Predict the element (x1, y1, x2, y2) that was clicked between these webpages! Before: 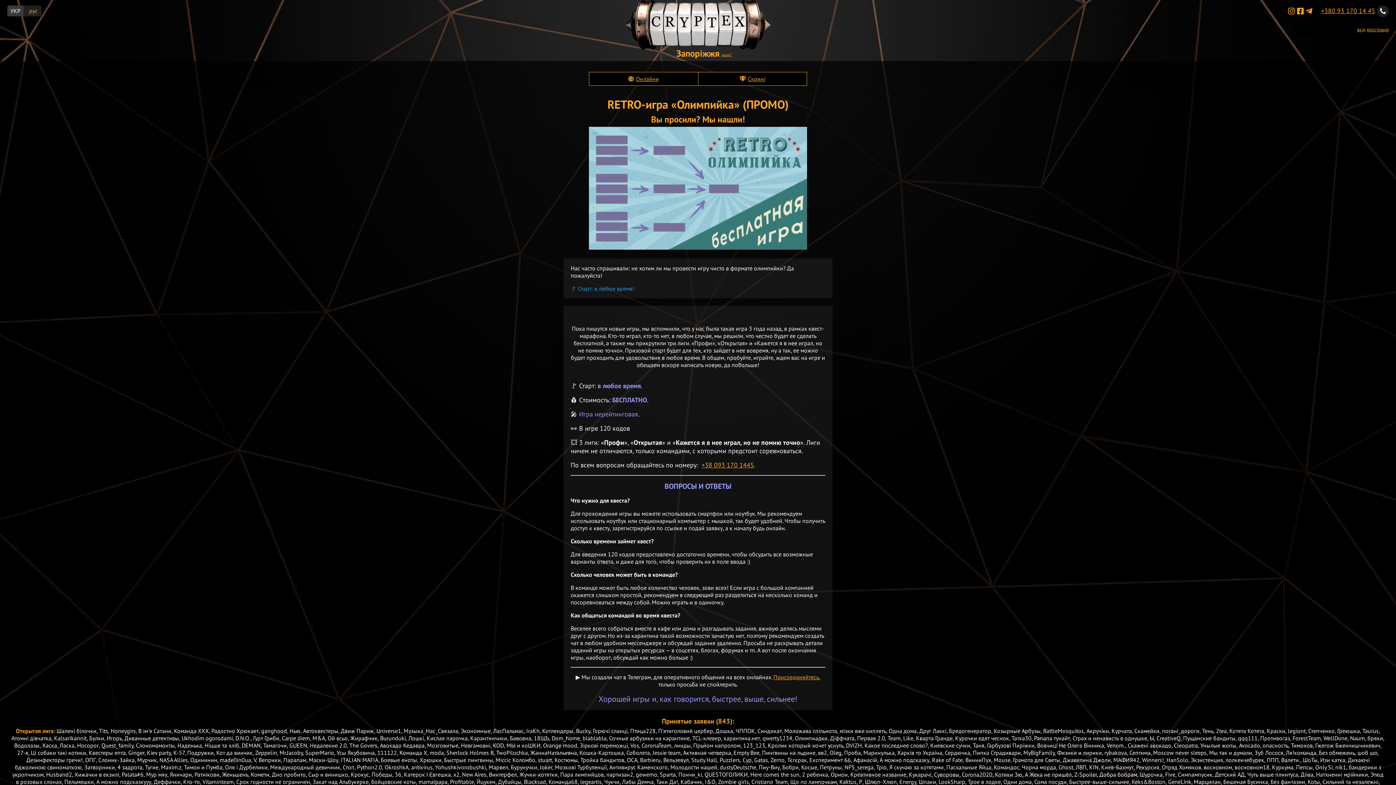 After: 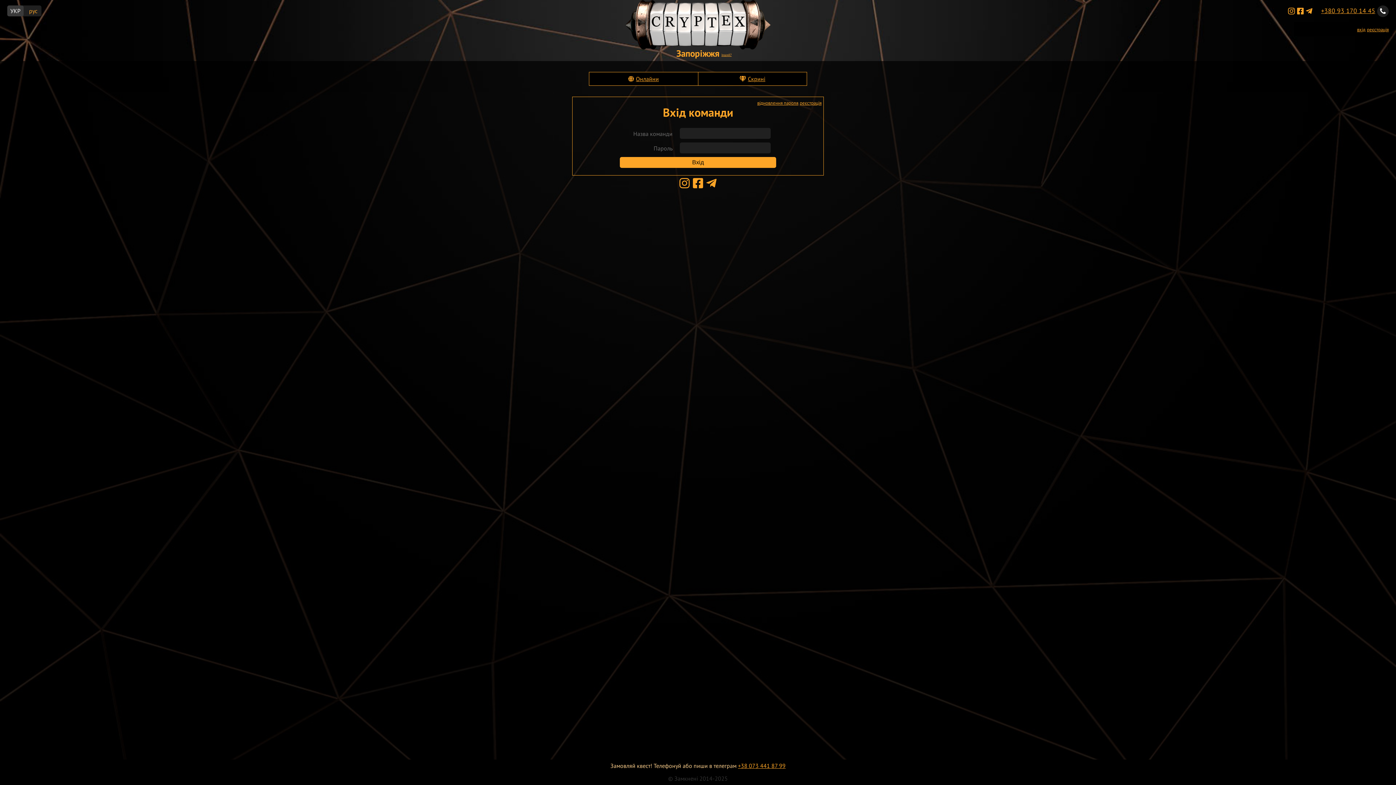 Action: bbox: (1357, 26, 1365, 32) label: вхід